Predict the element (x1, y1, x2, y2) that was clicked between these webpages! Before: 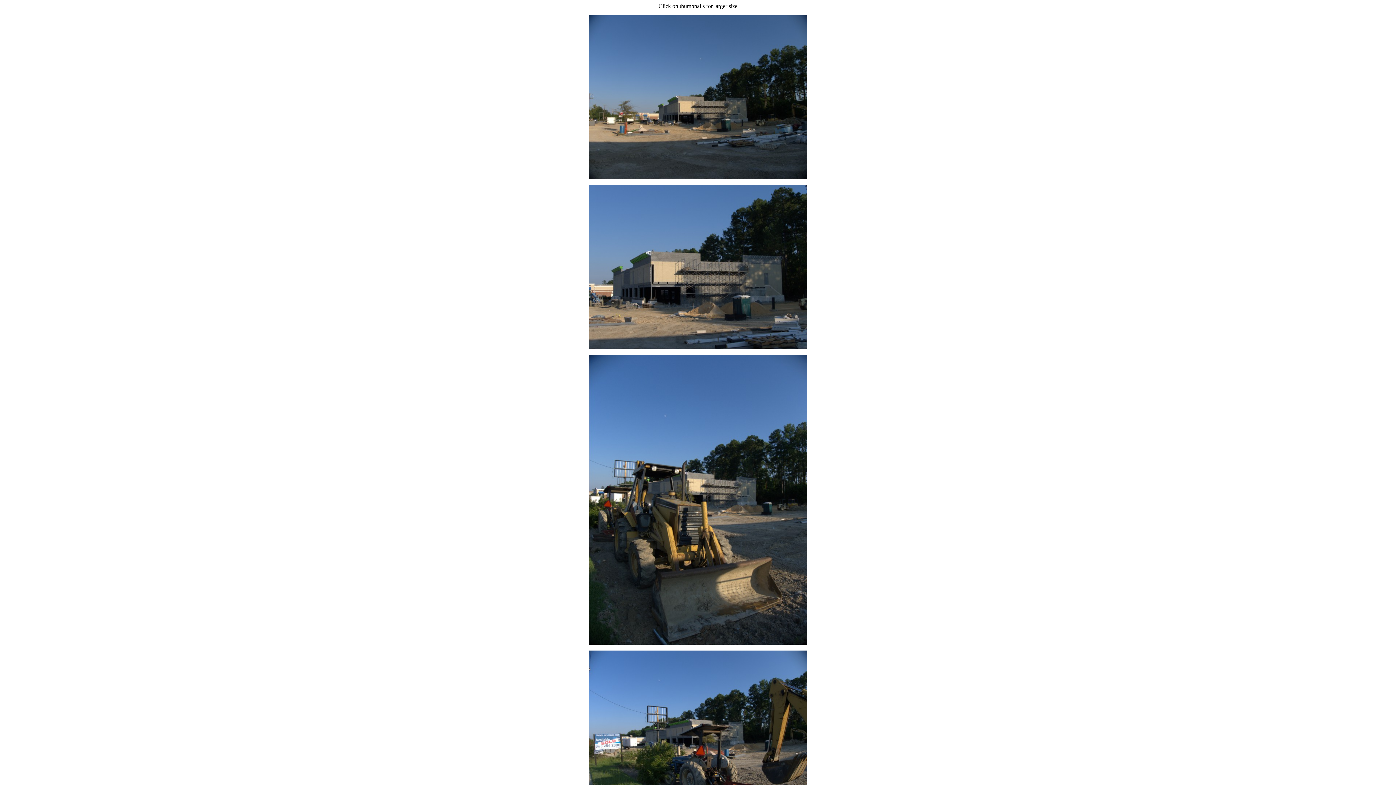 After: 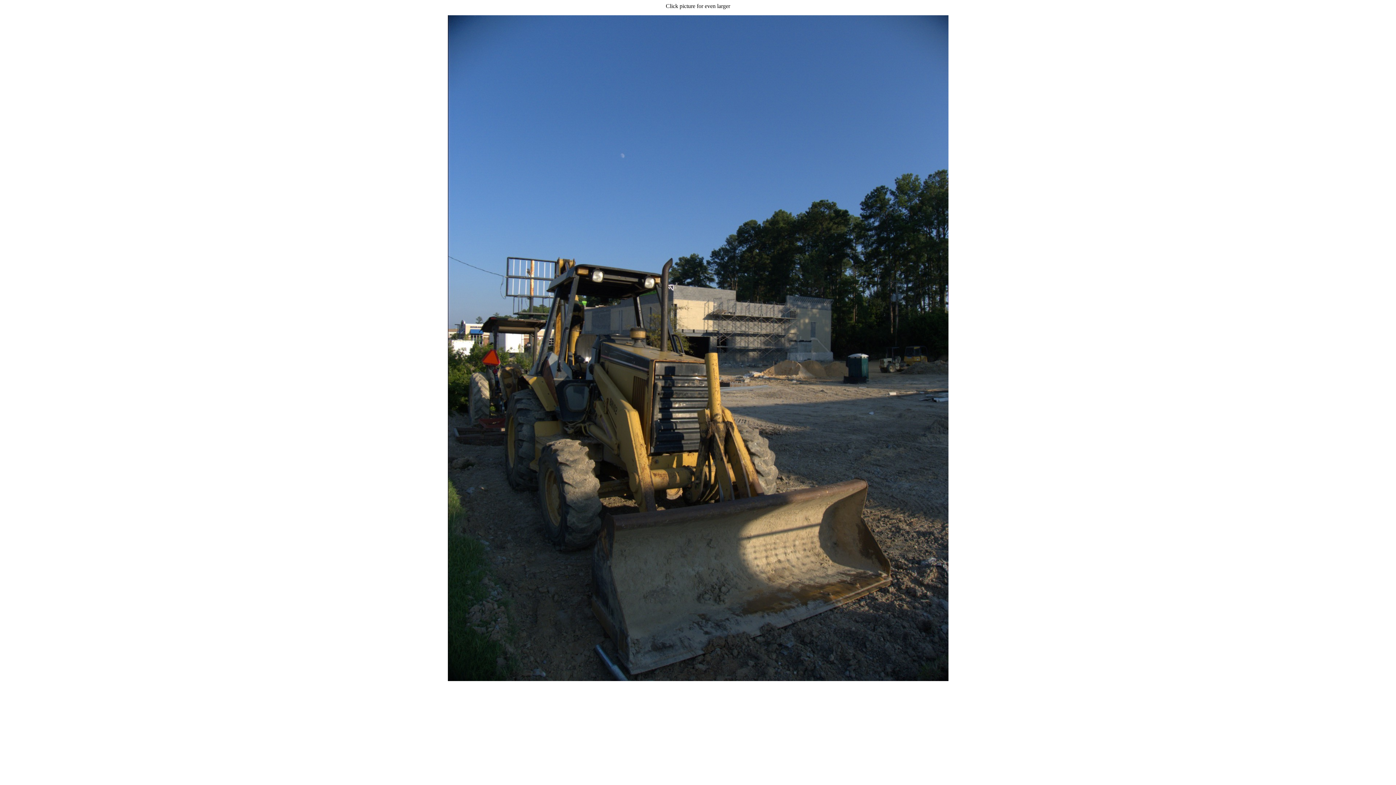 Action: bbox: (589, 640, 807, 646)